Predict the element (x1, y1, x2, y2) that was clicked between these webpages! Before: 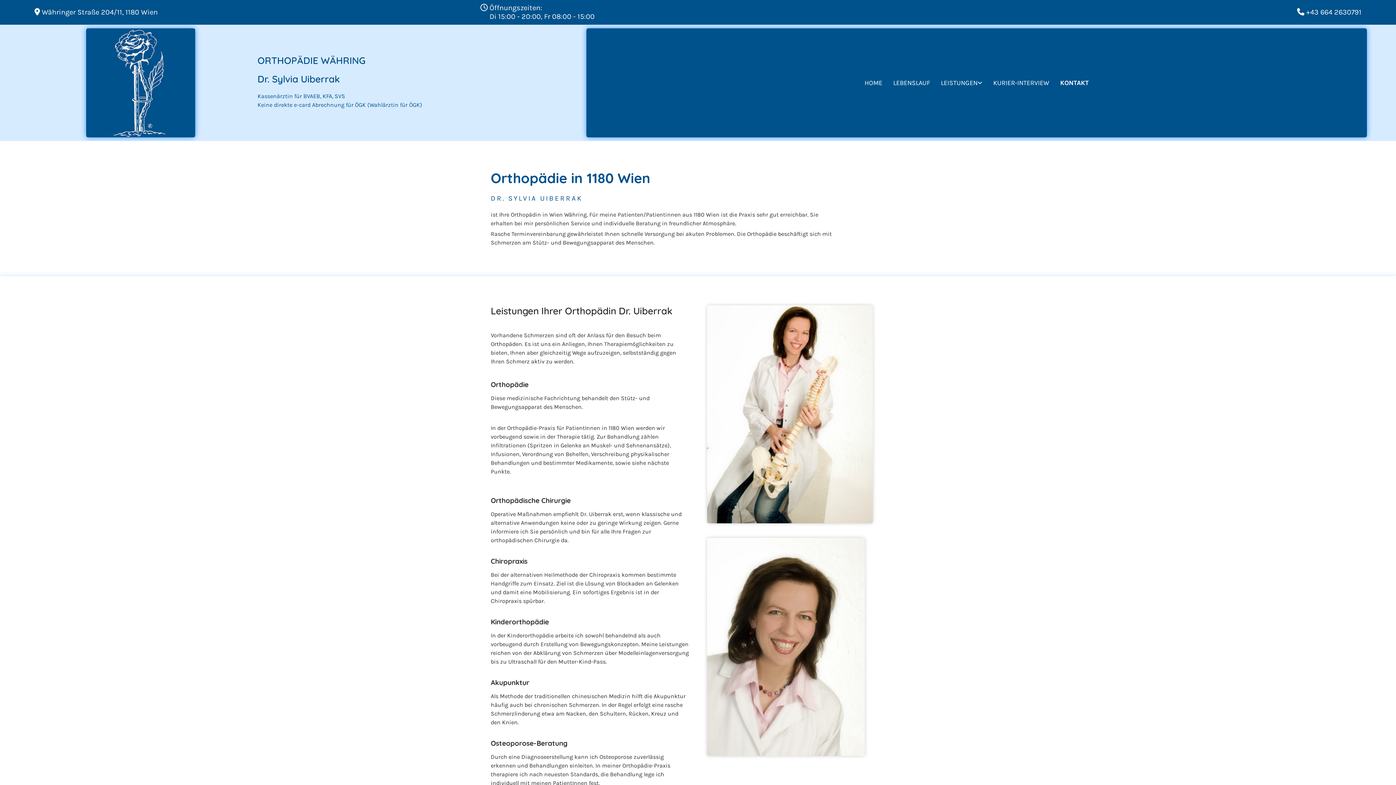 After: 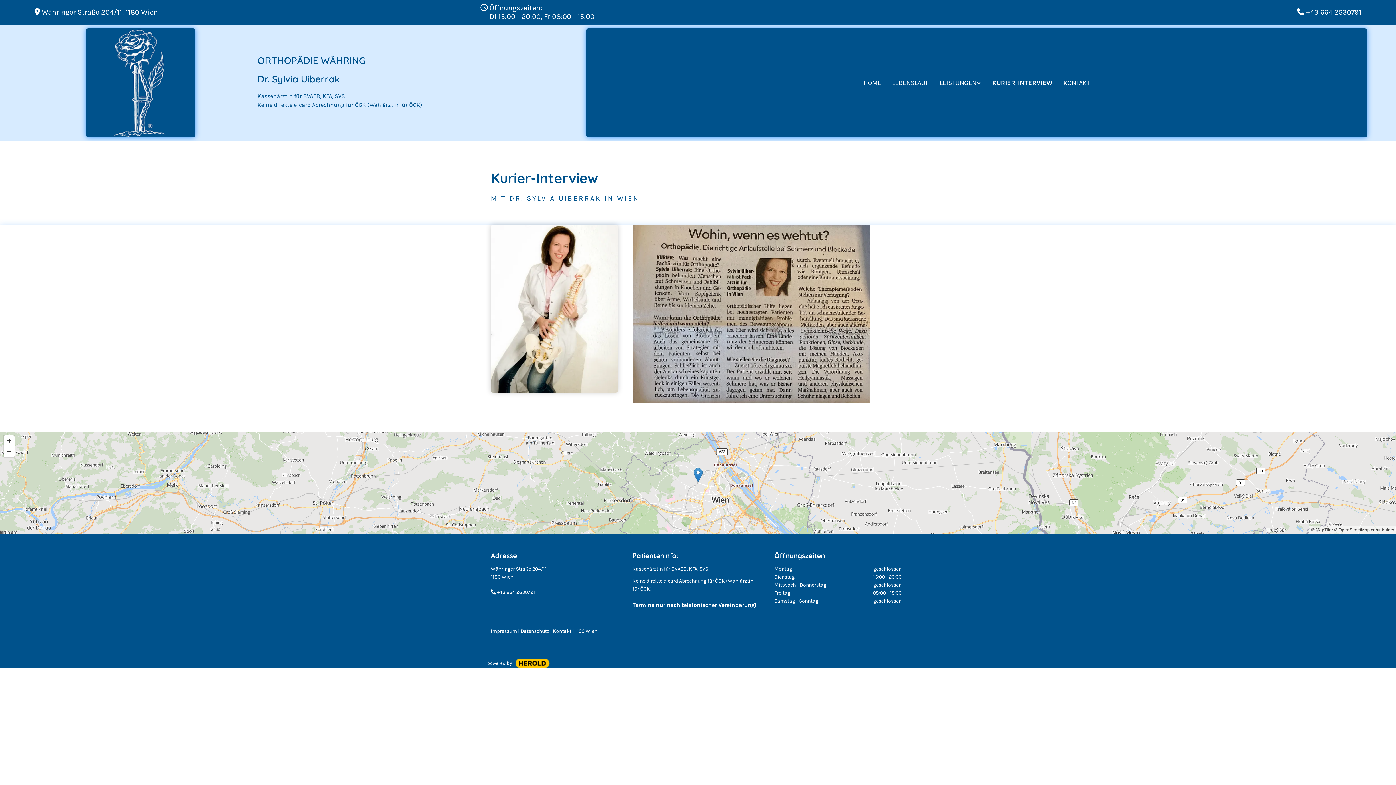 Action: label: KURIER-INTERVIEW bbox: (988, 72, 1054, 92)